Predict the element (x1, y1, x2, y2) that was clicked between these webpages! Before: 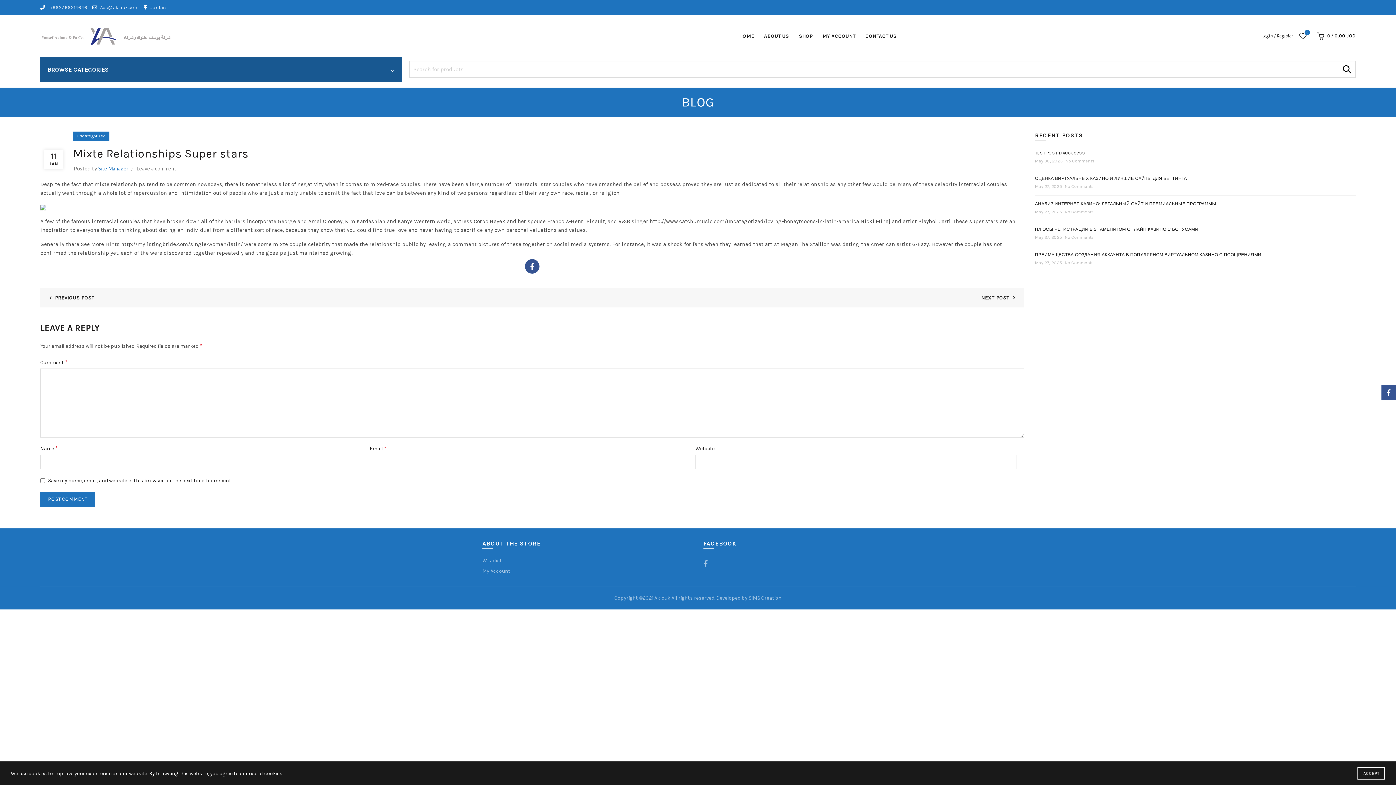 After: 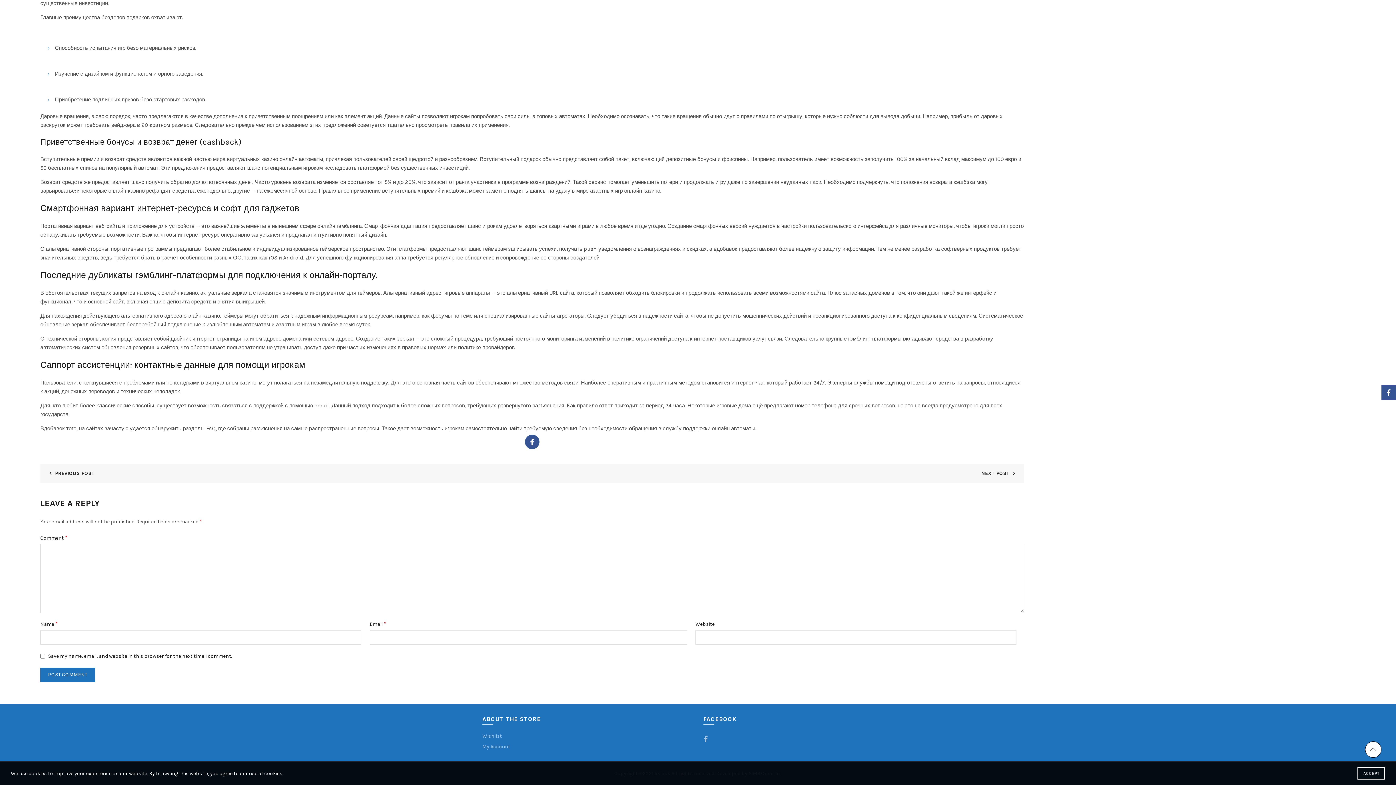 Action: label: No Comments bbox: (1065, 209, 1094, 214)